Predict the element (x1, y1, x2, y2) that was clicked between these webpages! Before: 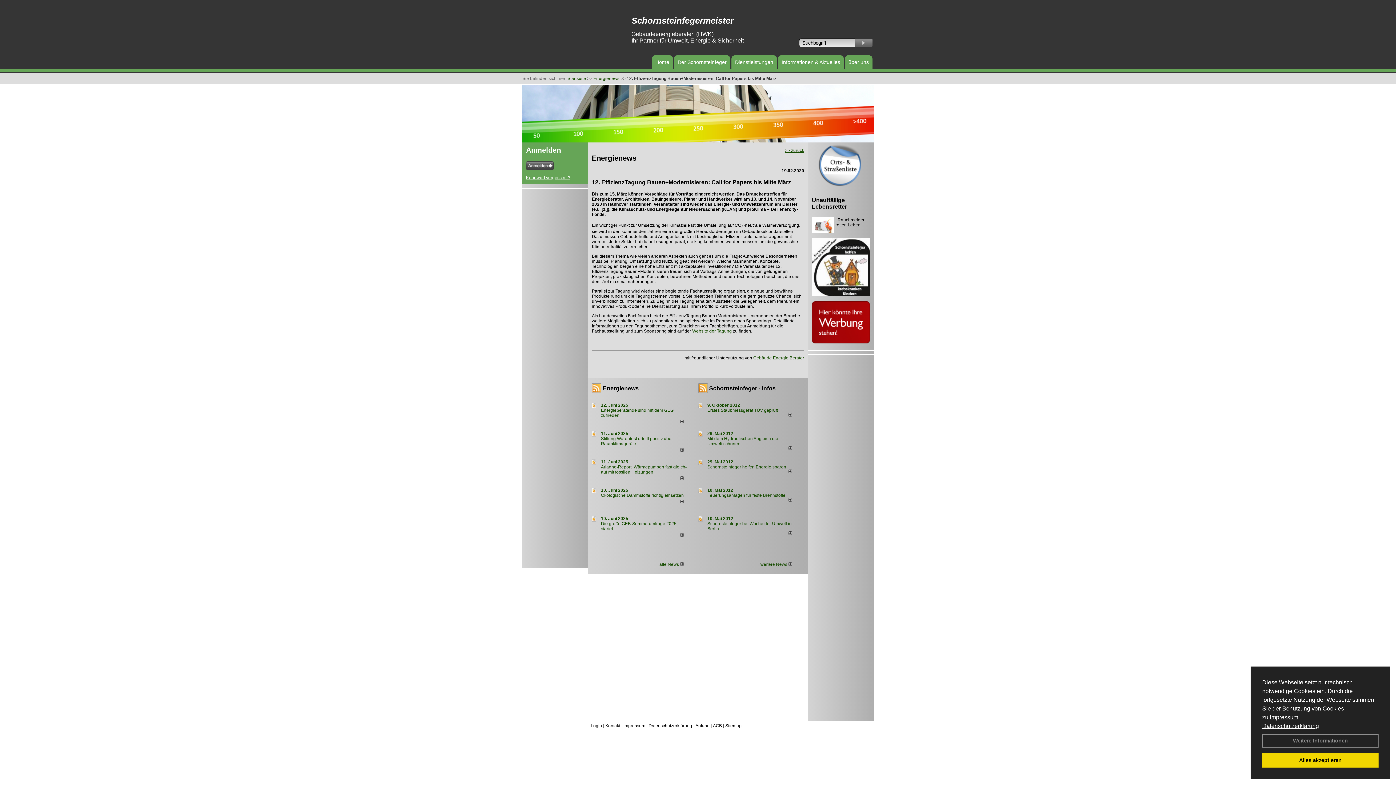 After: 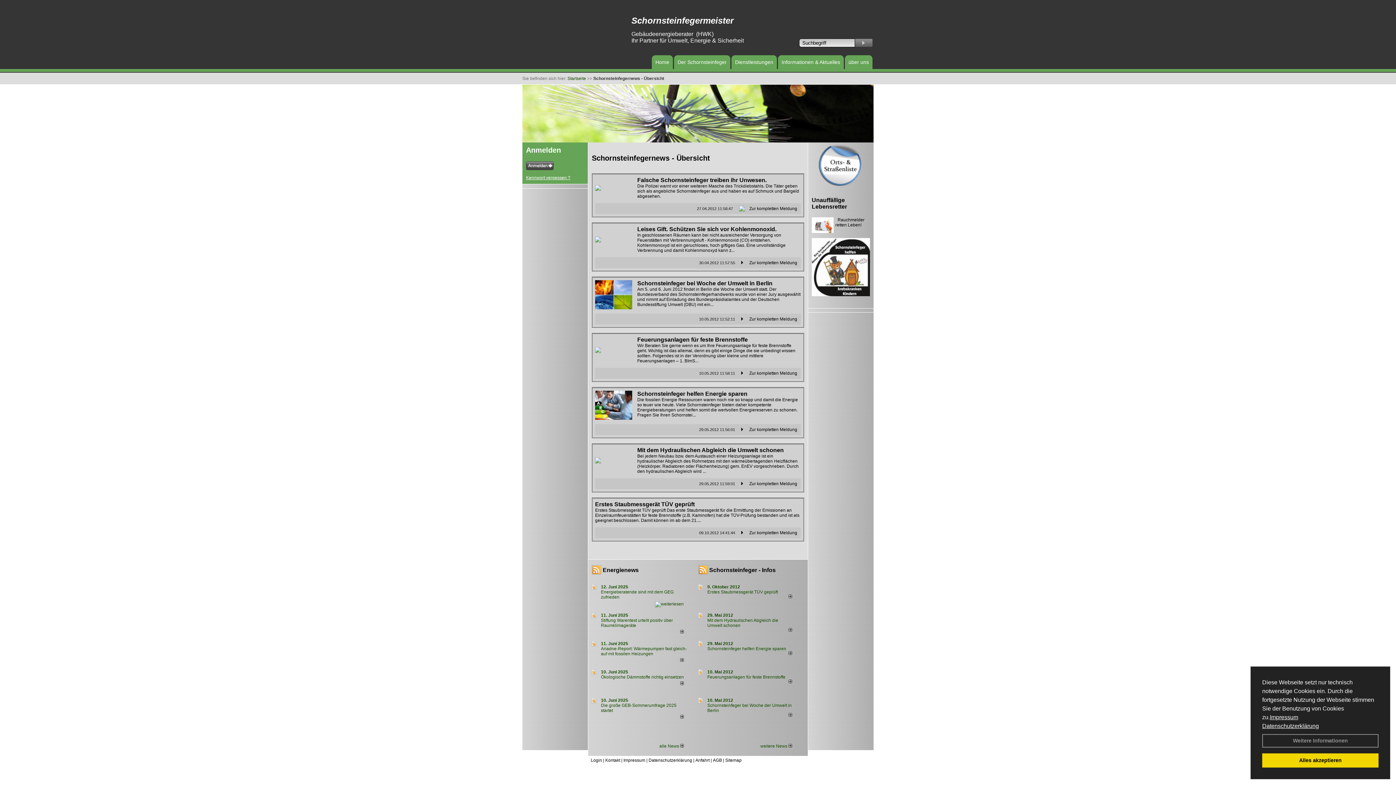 Action: label: weitere News  bbox: (760, 562, 792, 567)